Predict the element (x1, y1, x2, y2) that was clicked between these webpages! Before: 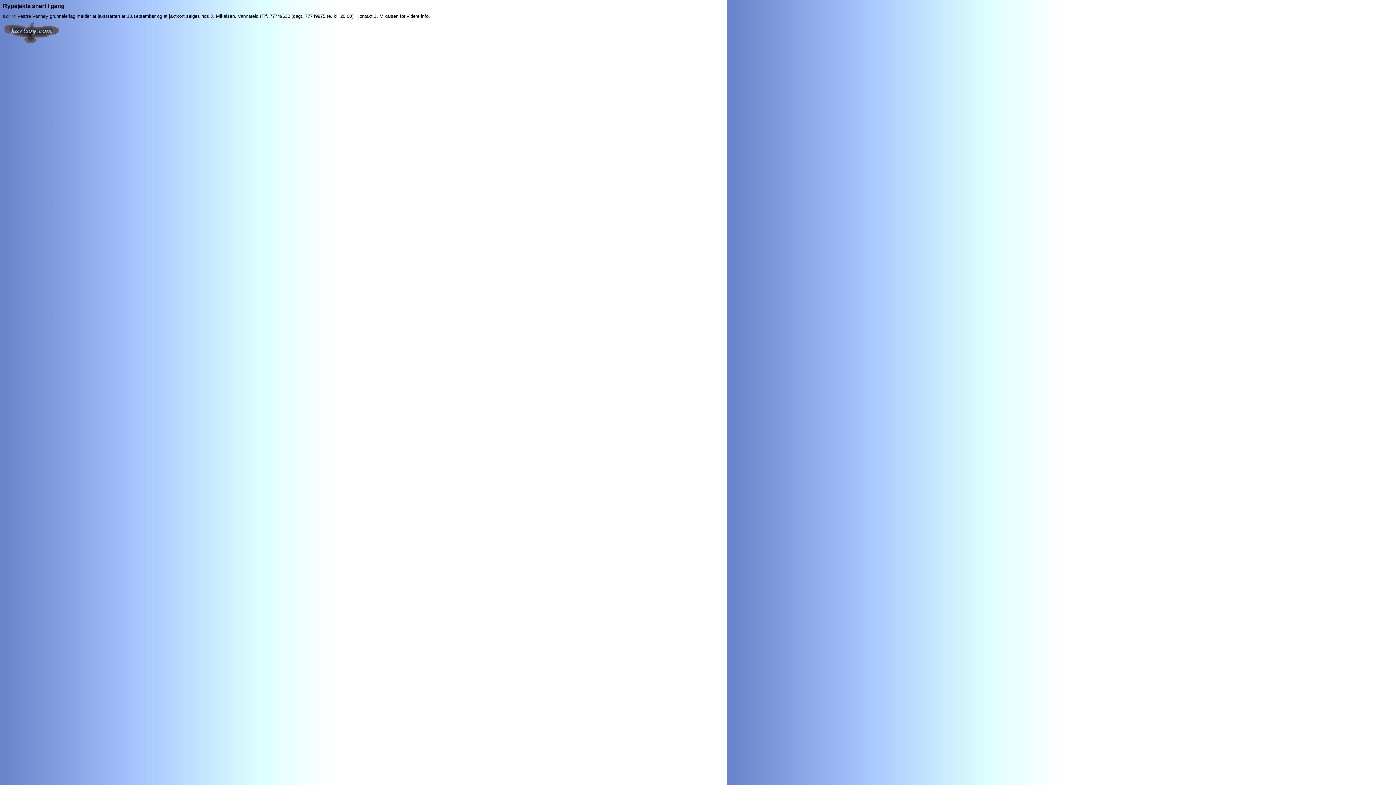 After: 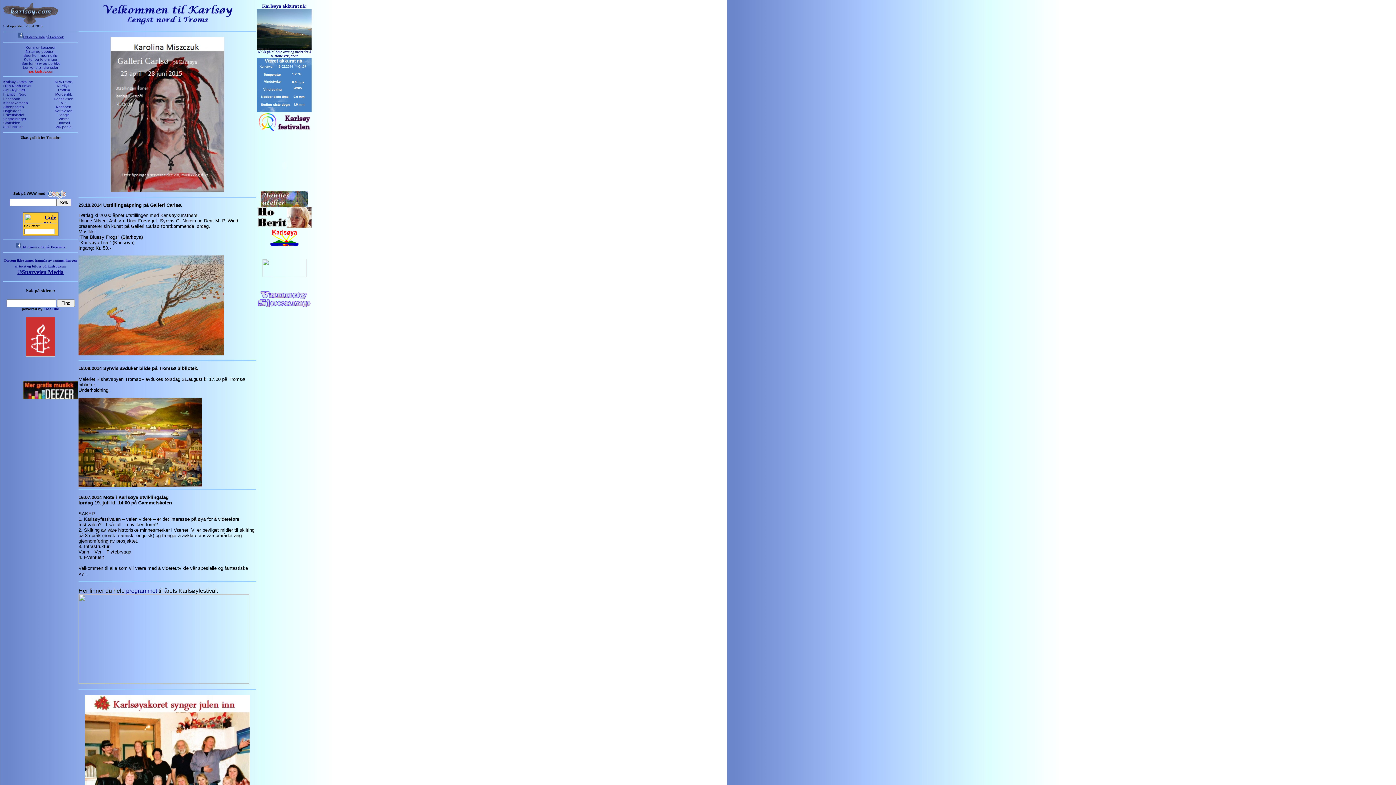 Action: bbox: (4, 39, 58, 44)